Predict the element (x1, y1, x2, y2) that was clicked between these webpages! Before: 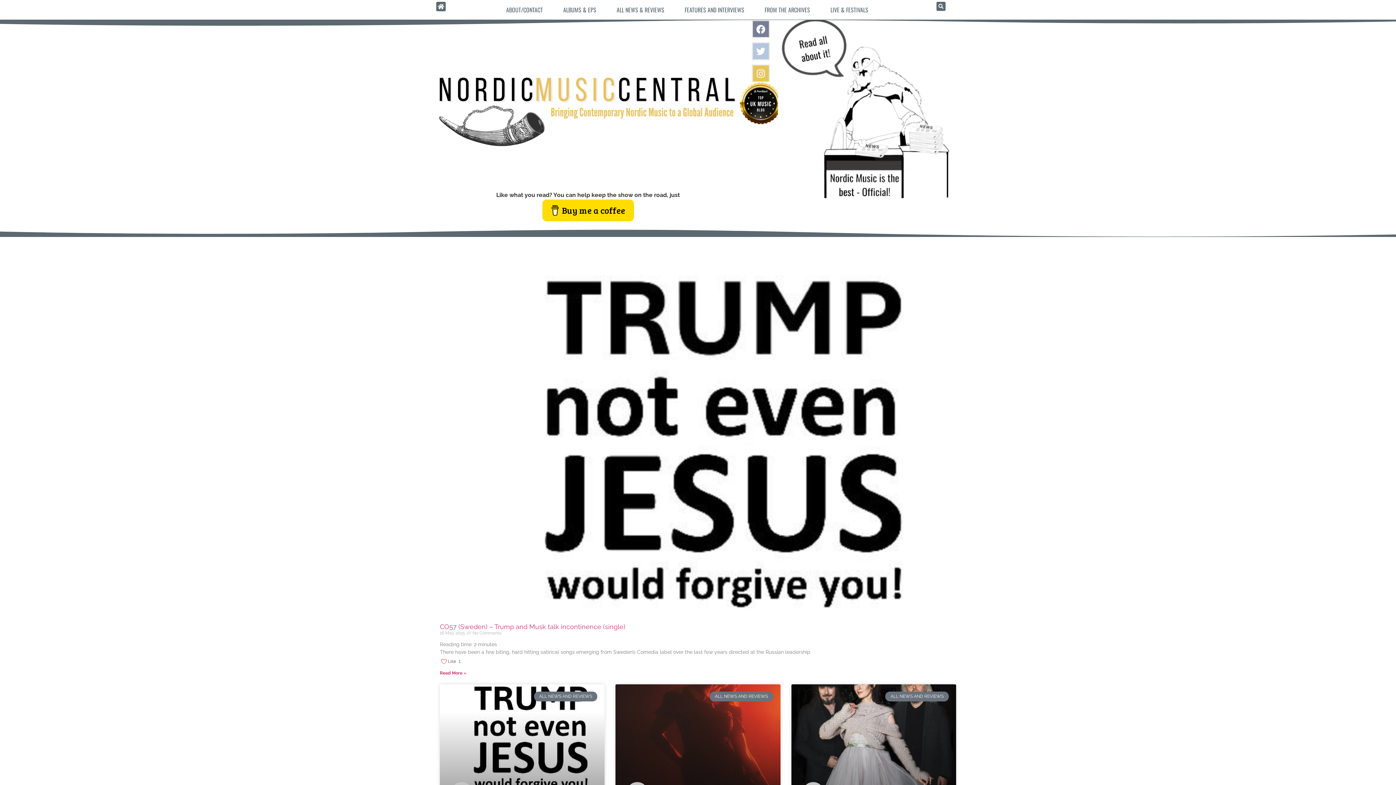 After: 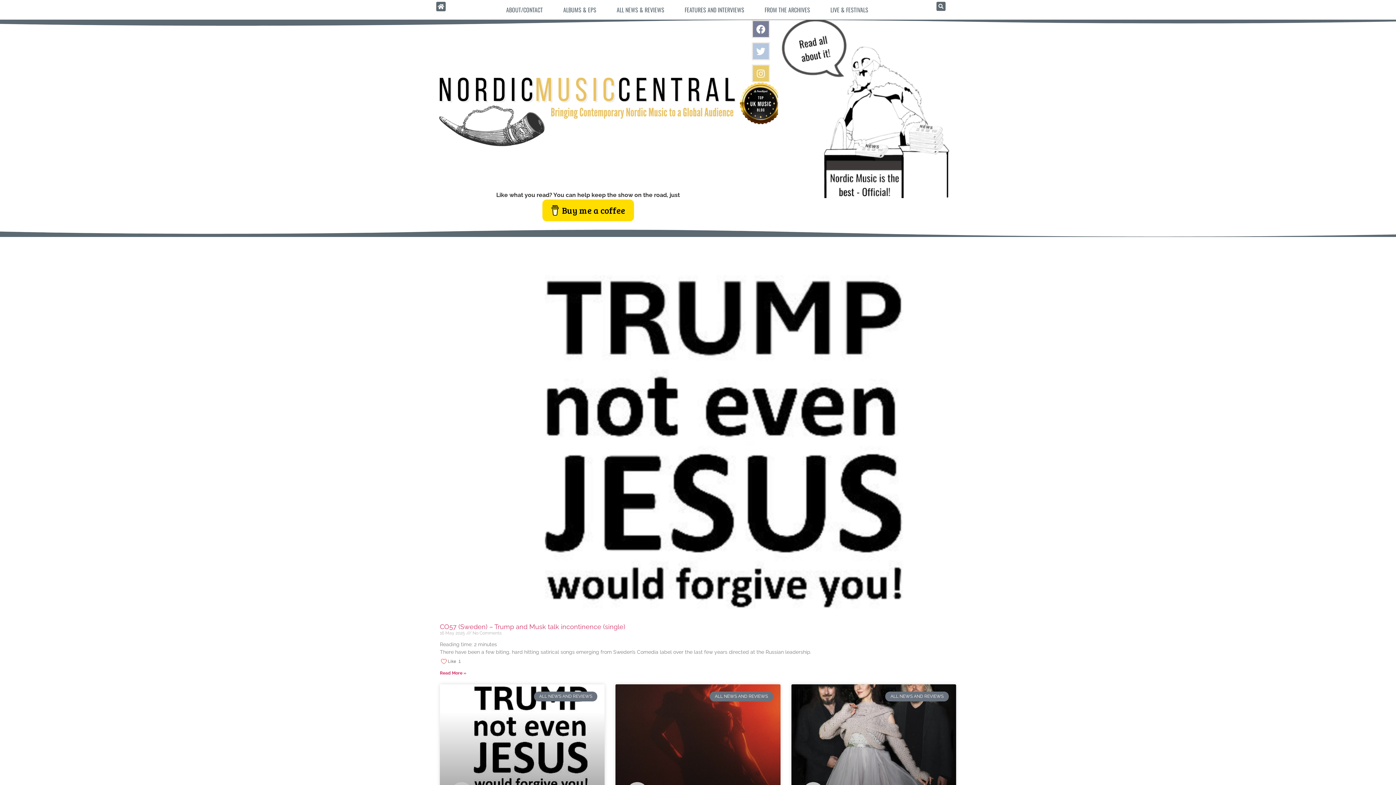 Action: label: Instagram bbox: (751, 64, 770, 82)